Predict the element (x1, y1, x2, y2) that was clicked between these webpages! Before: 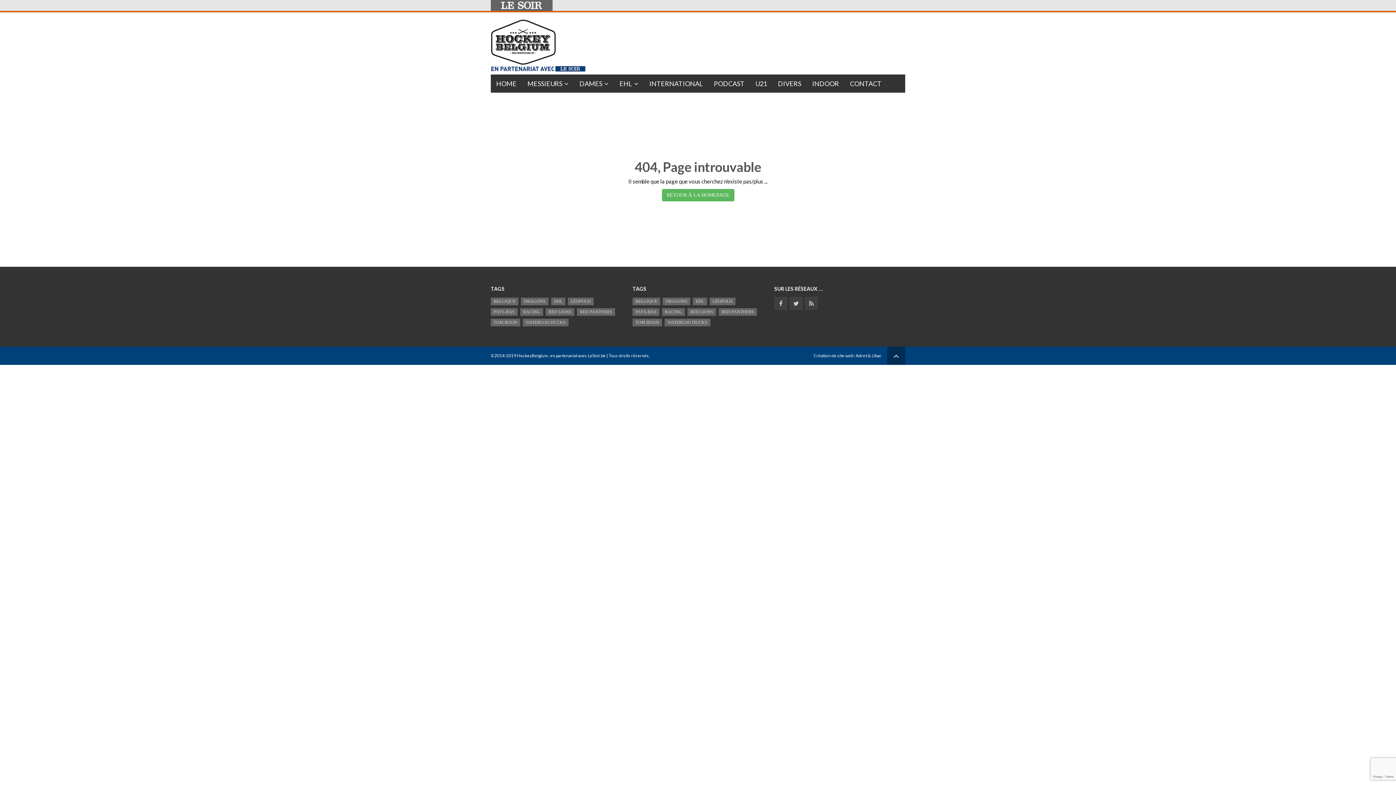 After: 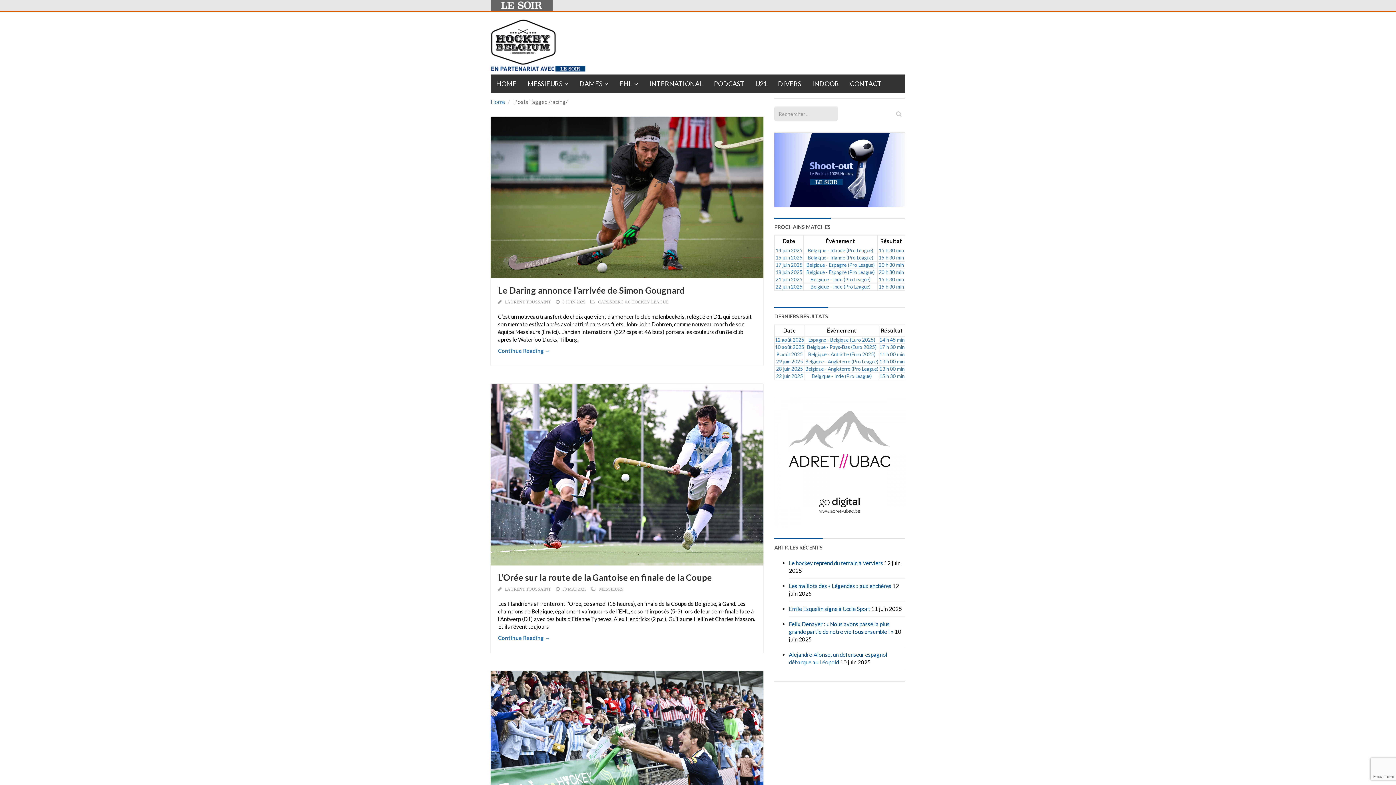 Action: label: racing (1 076 éléments) bbox: (520, 308, 543, 316)